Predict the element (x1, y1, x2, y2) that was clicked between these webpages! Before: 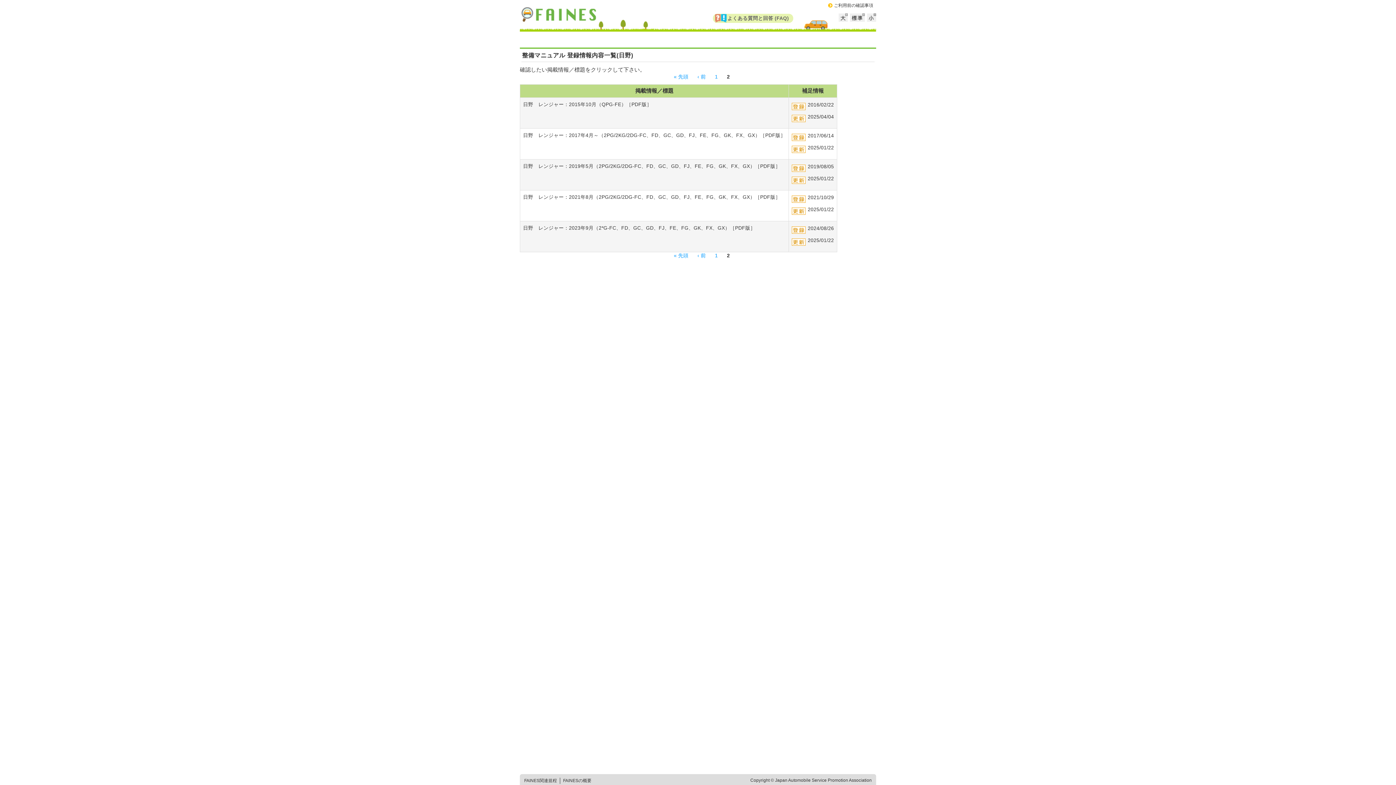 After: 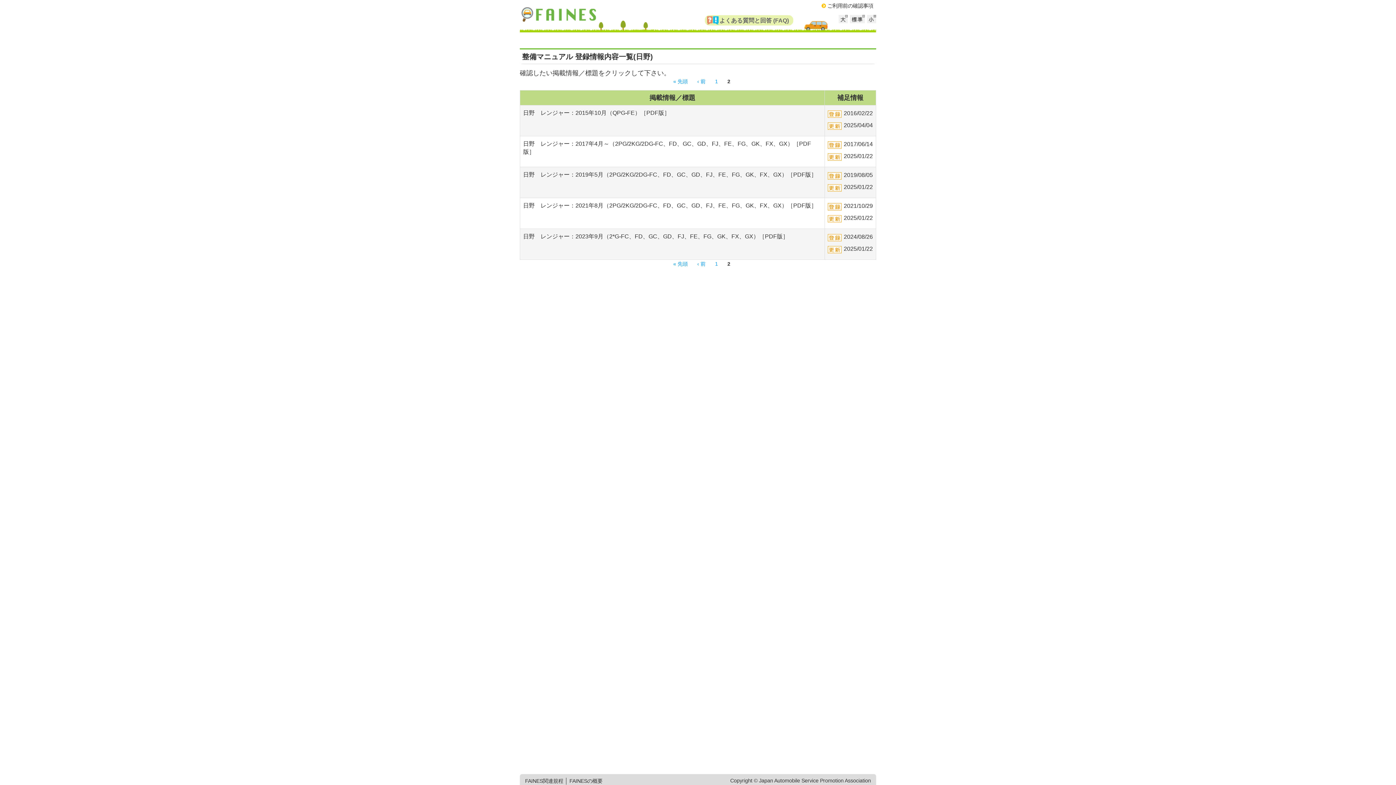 Action: bbox: (838, 13, 848, 21) label: +A